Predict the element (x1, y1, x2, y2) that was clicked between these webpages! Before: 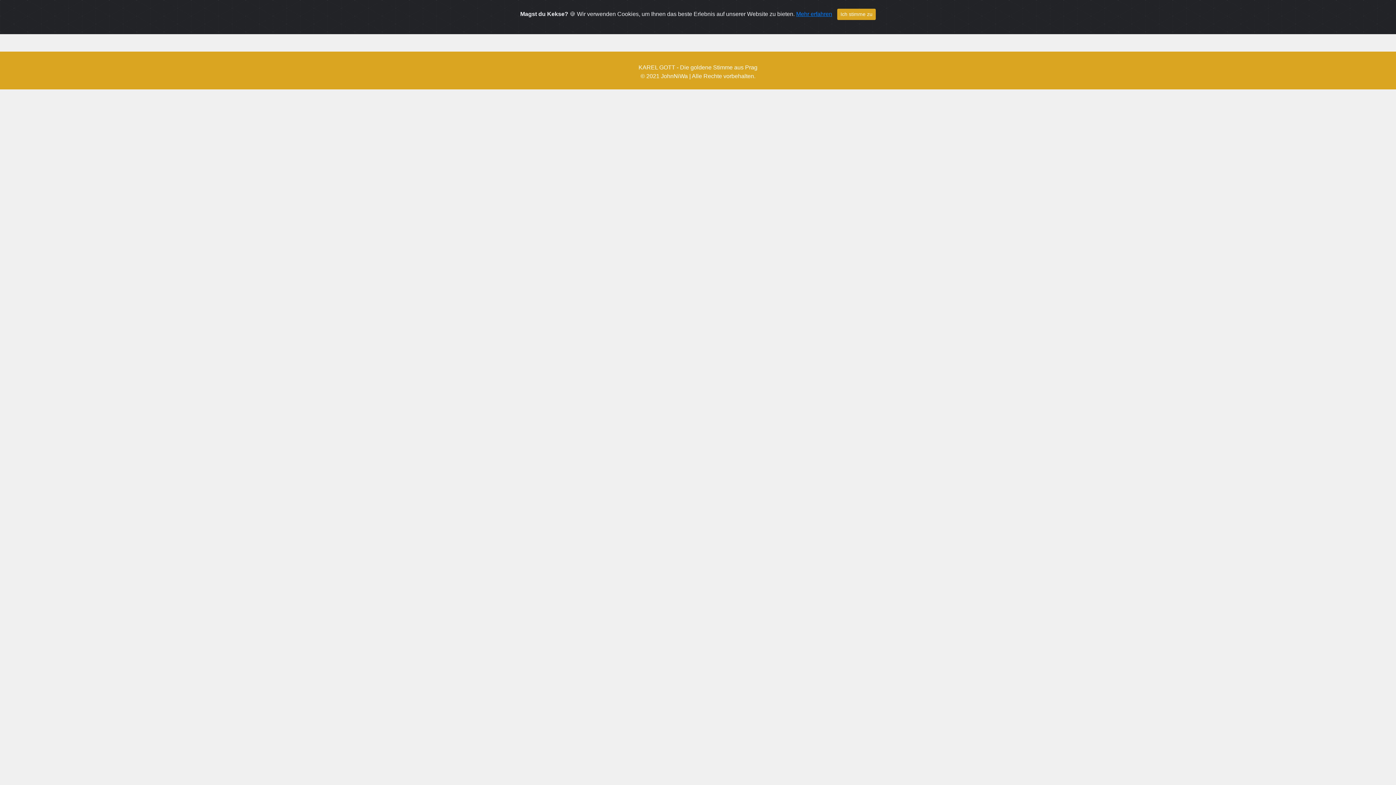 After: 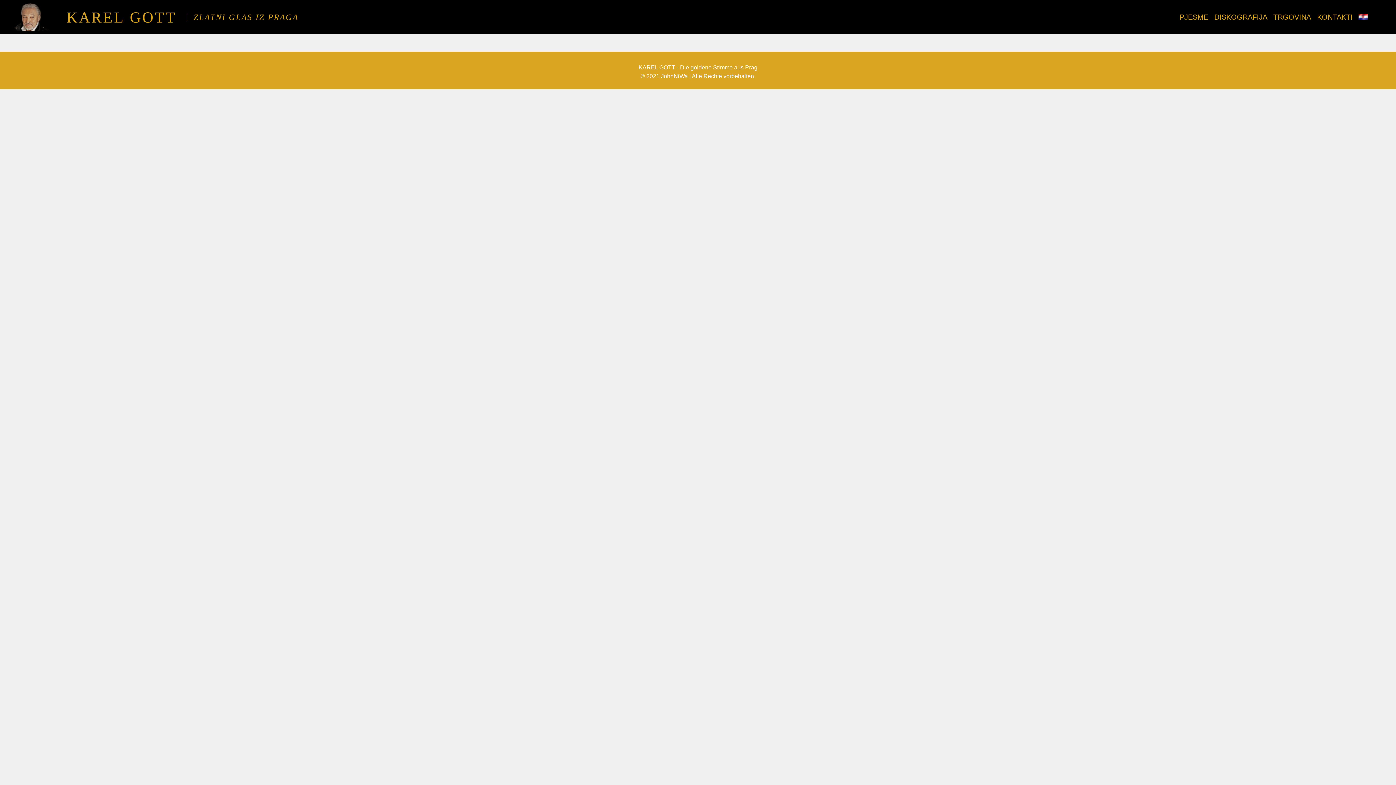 Action: label: Ich stimme zu bbox: (837, 8, 876, 20)